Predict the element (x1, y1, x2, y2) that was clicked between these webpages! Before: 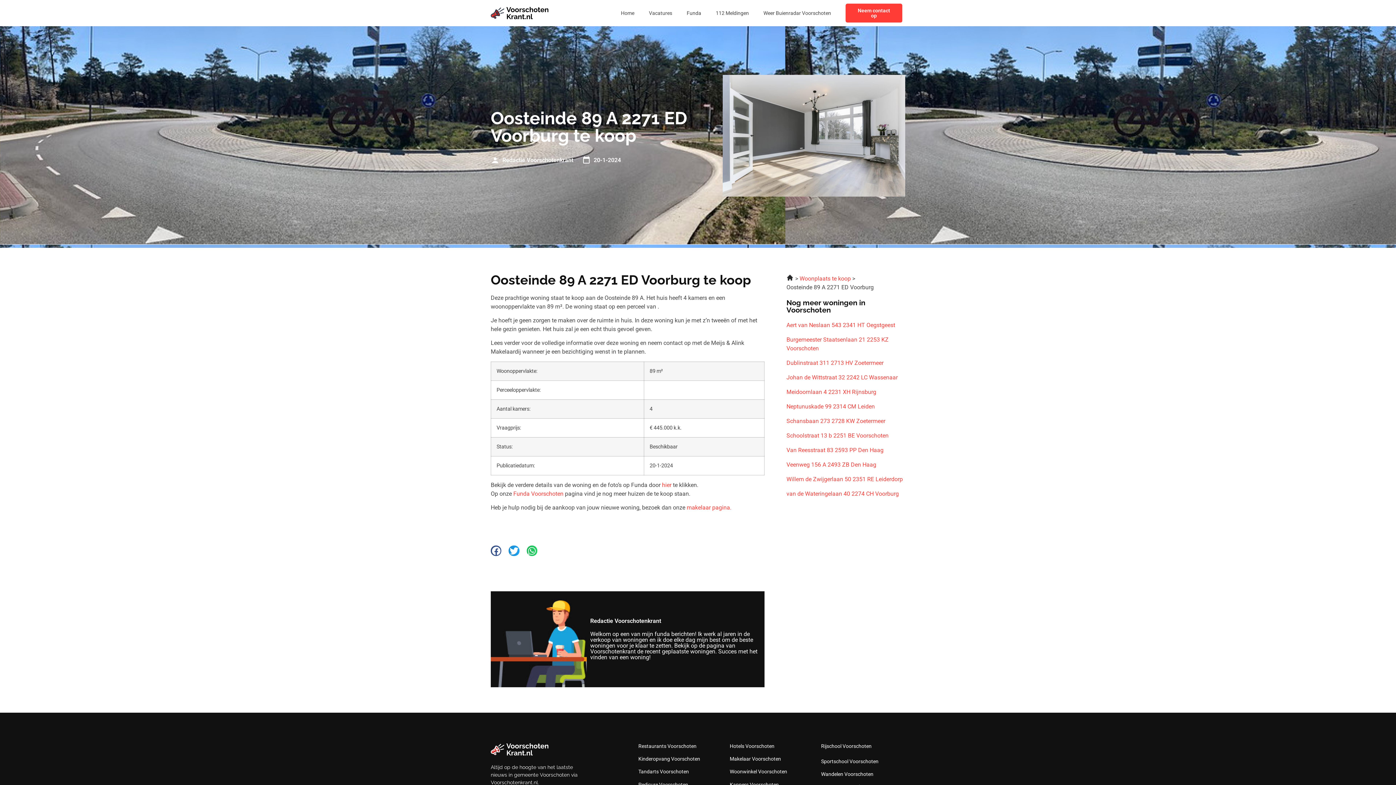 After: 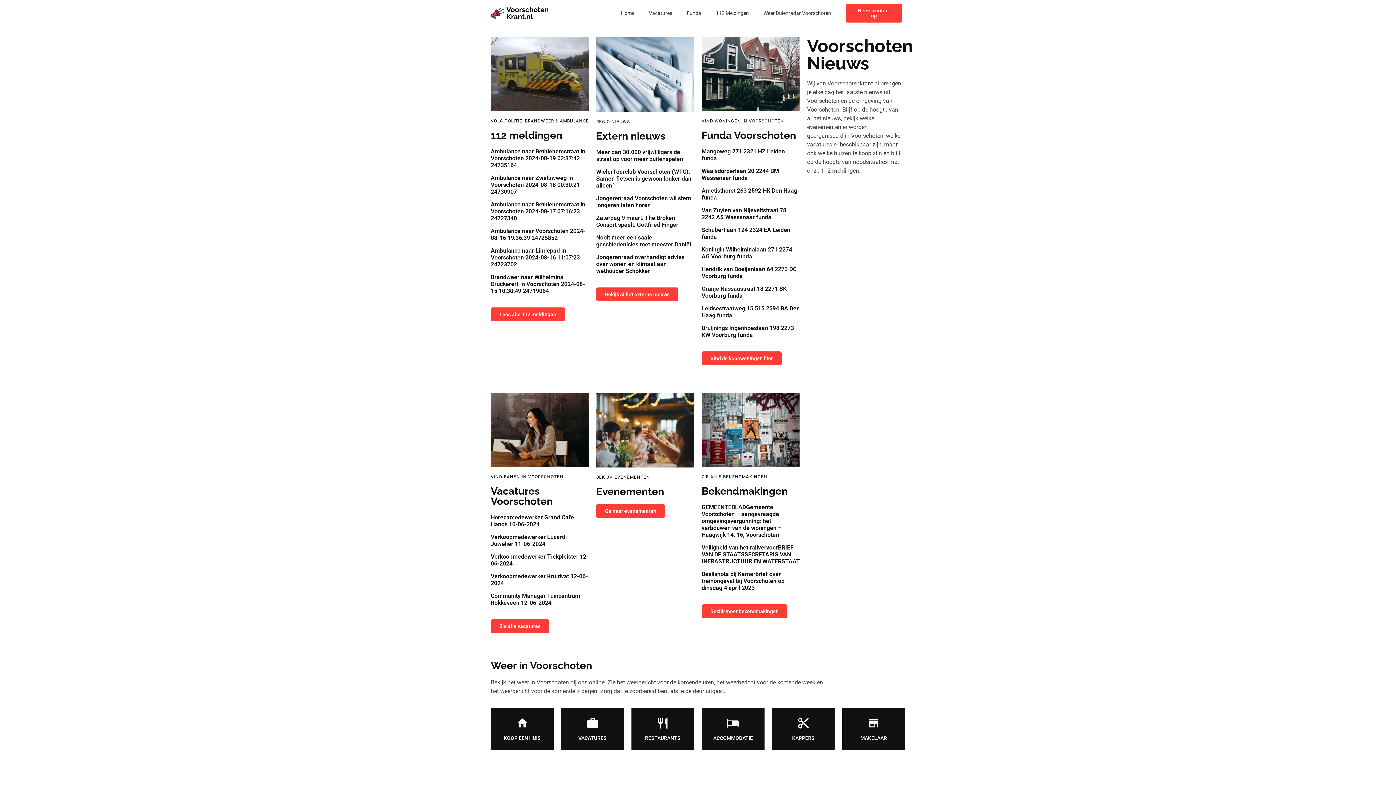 Action: bbox: (786, 275, 795, 282) label:  